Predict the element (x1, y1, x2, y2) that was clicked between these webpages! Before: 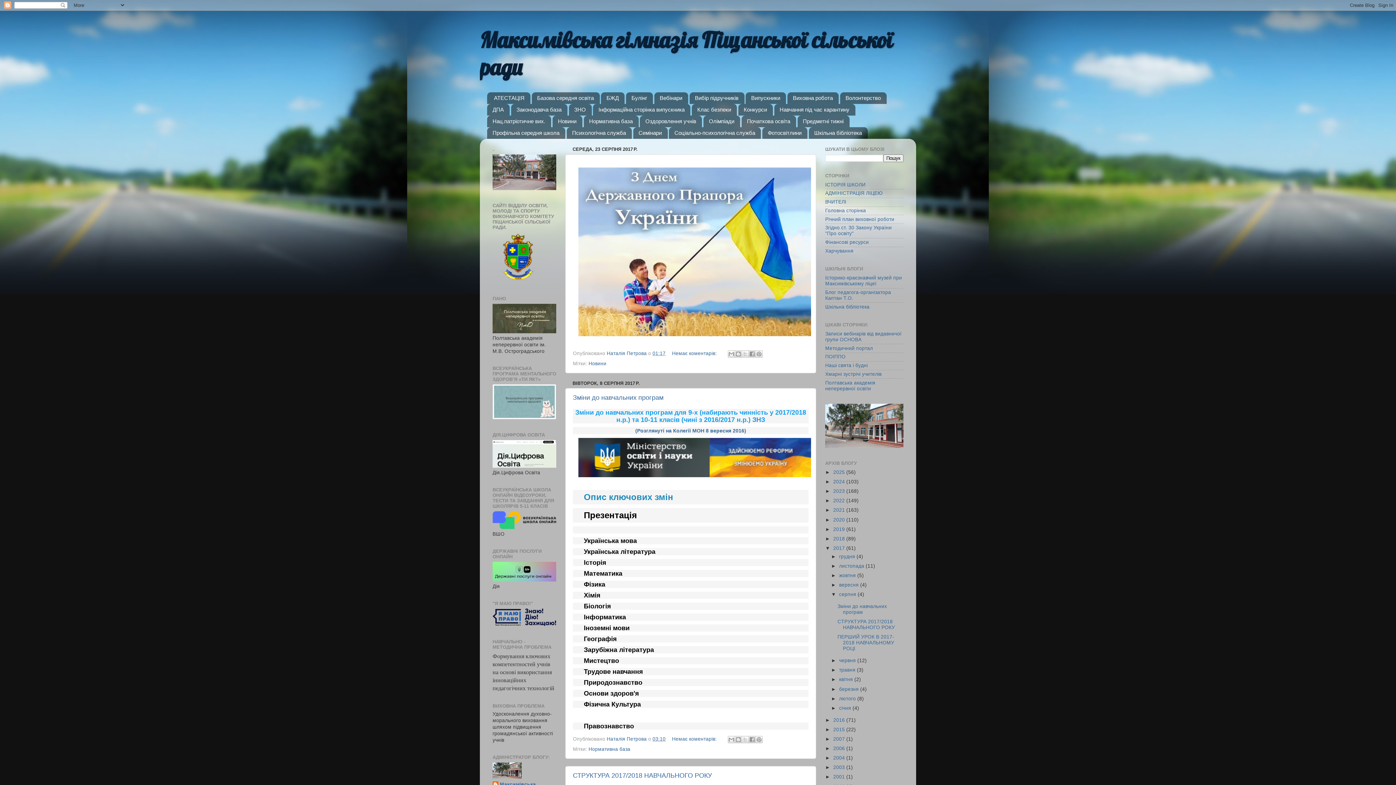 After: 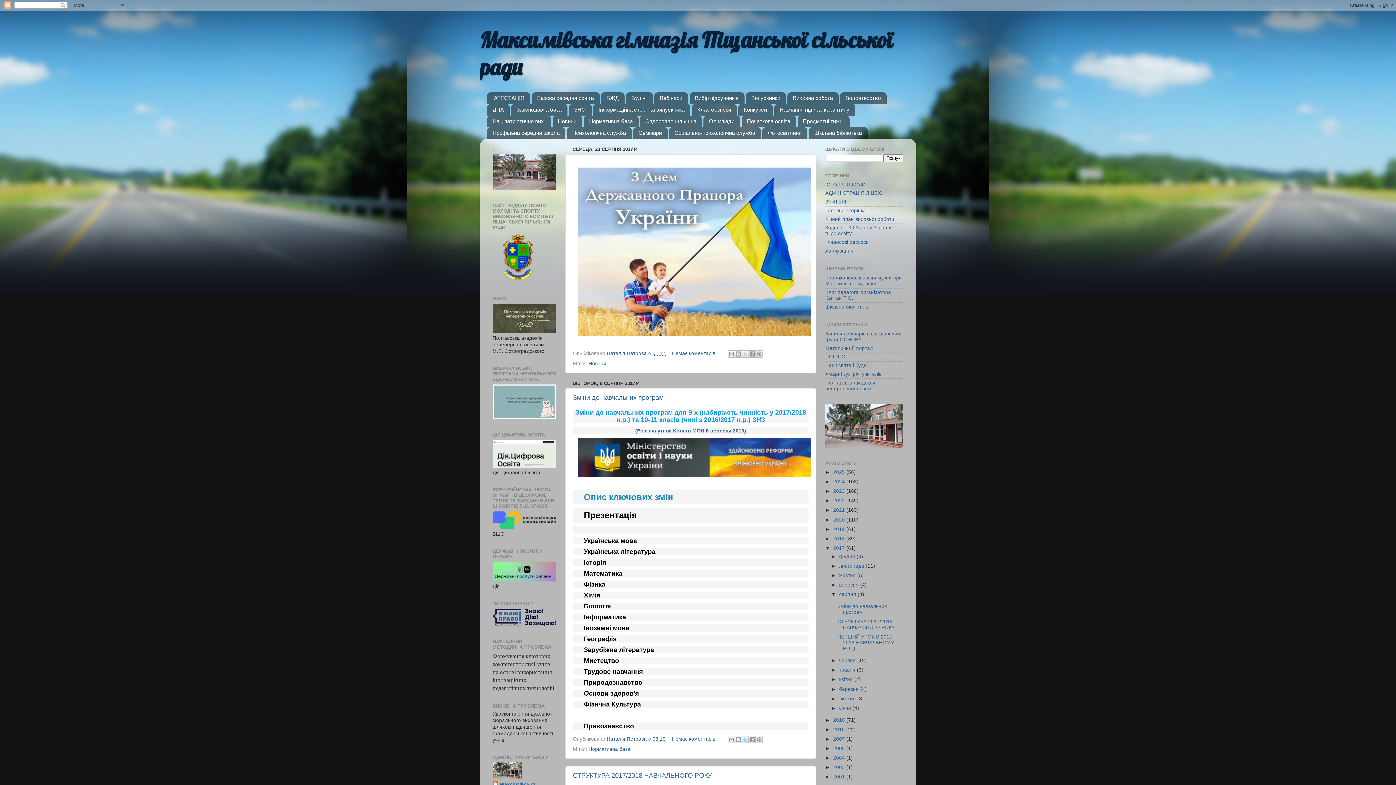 Action: bbox: (741, 736, 748, 743) label: Поділитися в X